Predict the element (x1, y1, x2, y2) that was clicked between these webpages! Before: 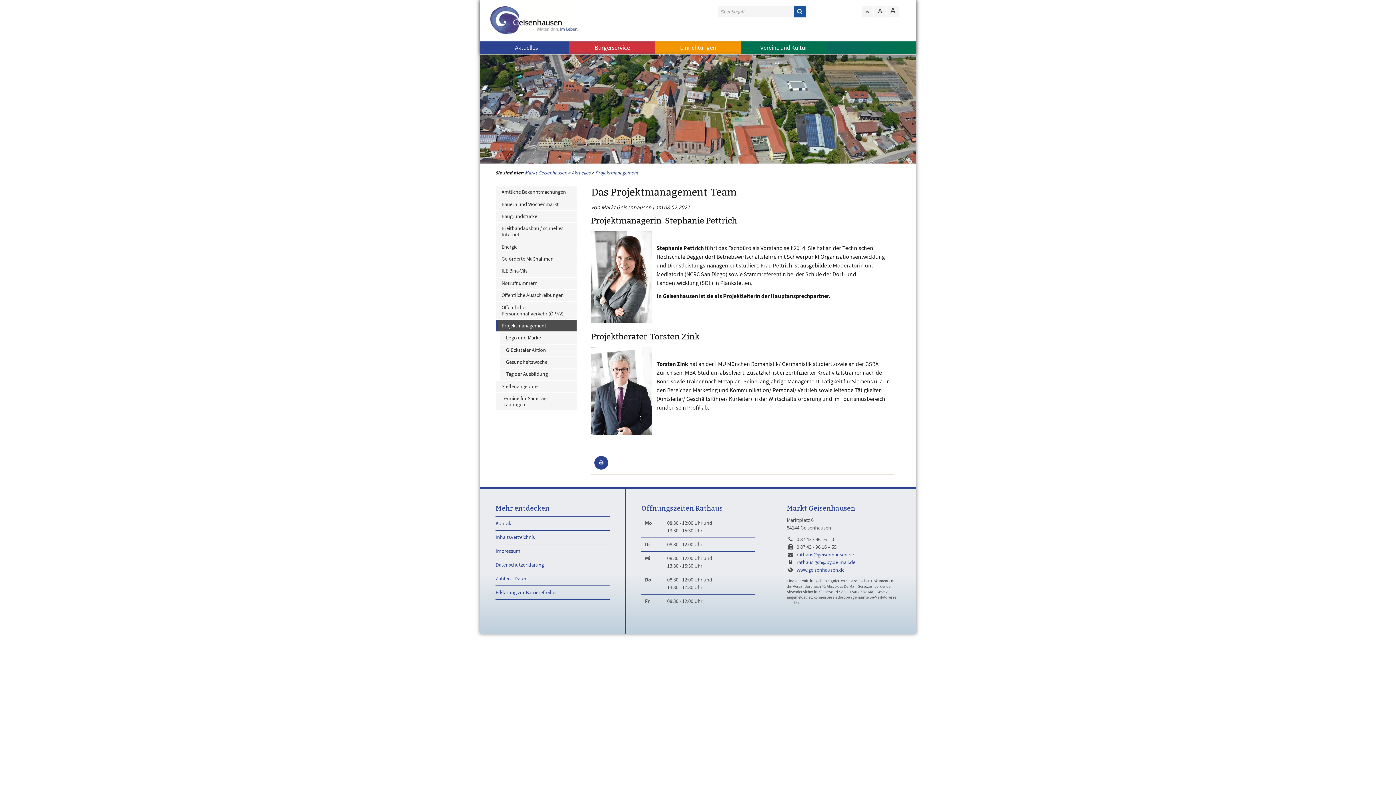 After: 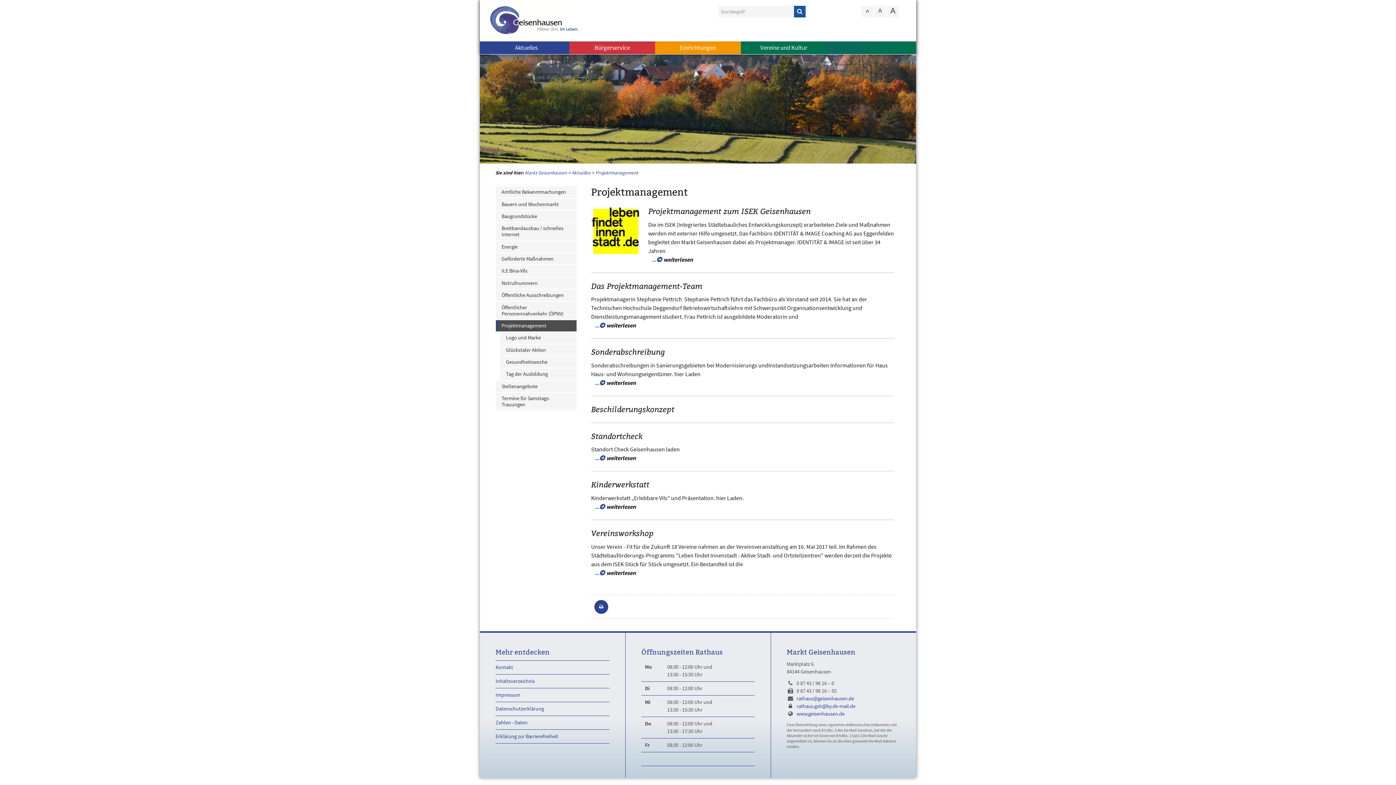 Action: bbox: (595, 169, 638, 176) label: Projektmanagement